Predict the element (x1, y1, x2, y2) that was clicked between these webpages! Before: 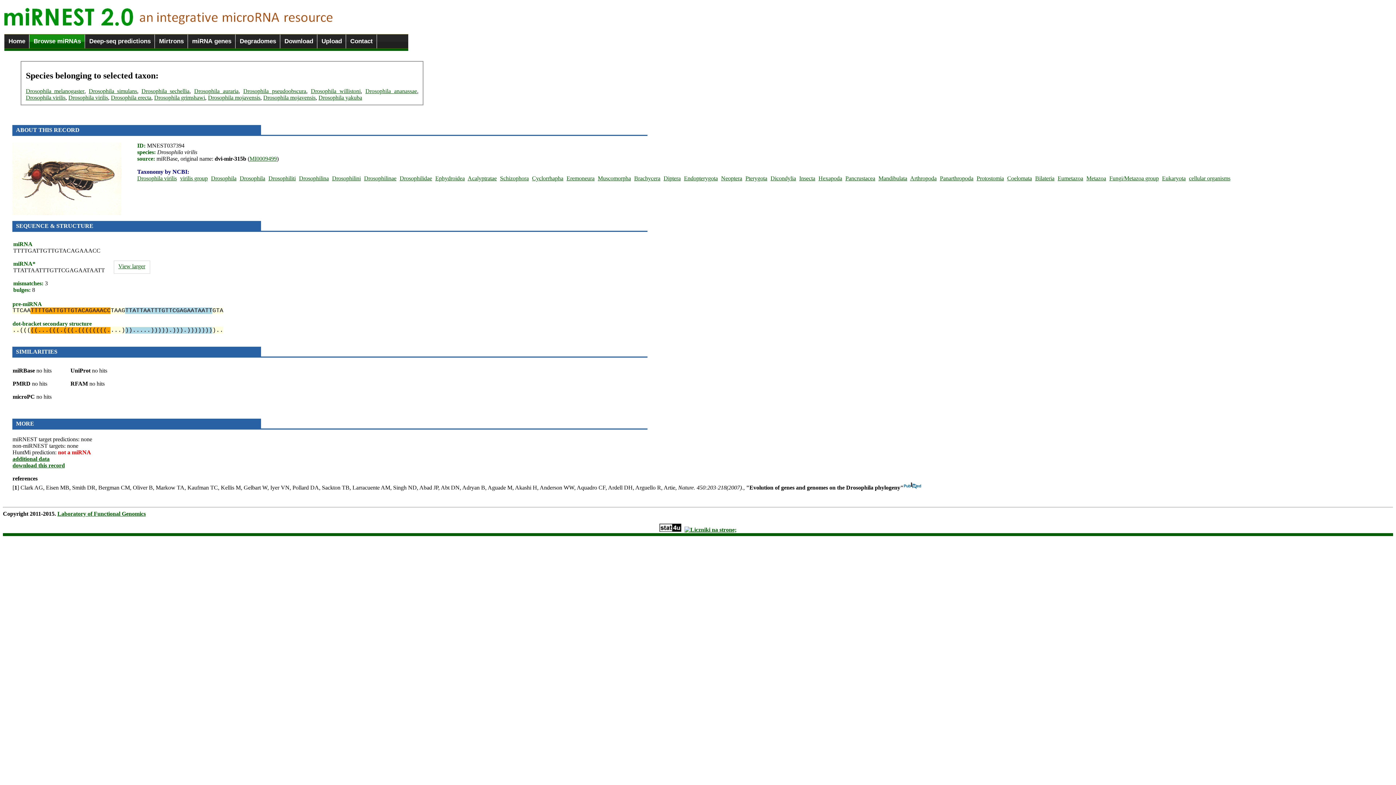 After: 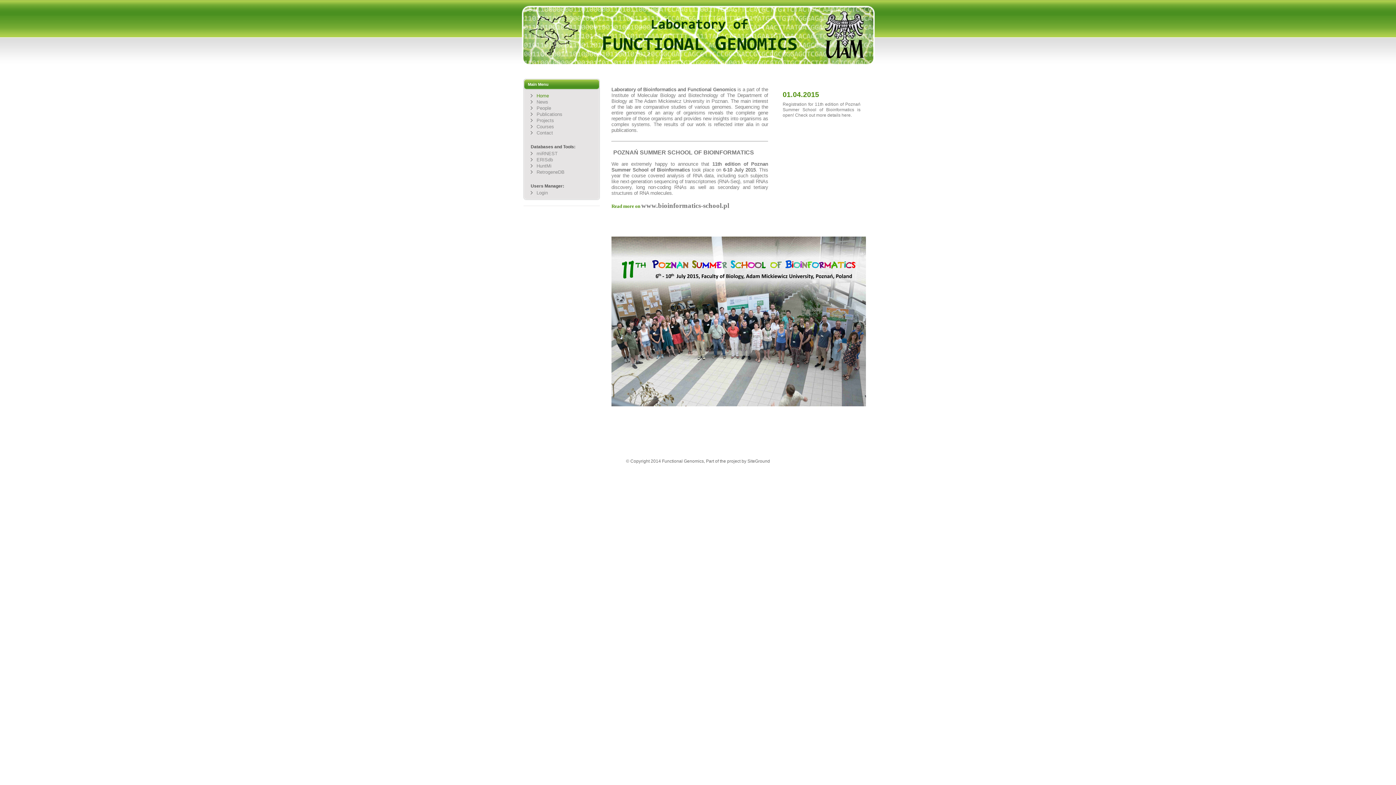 Action: bbox: (57, 510, 145, 516) label: Laboratory of Functional Genomics